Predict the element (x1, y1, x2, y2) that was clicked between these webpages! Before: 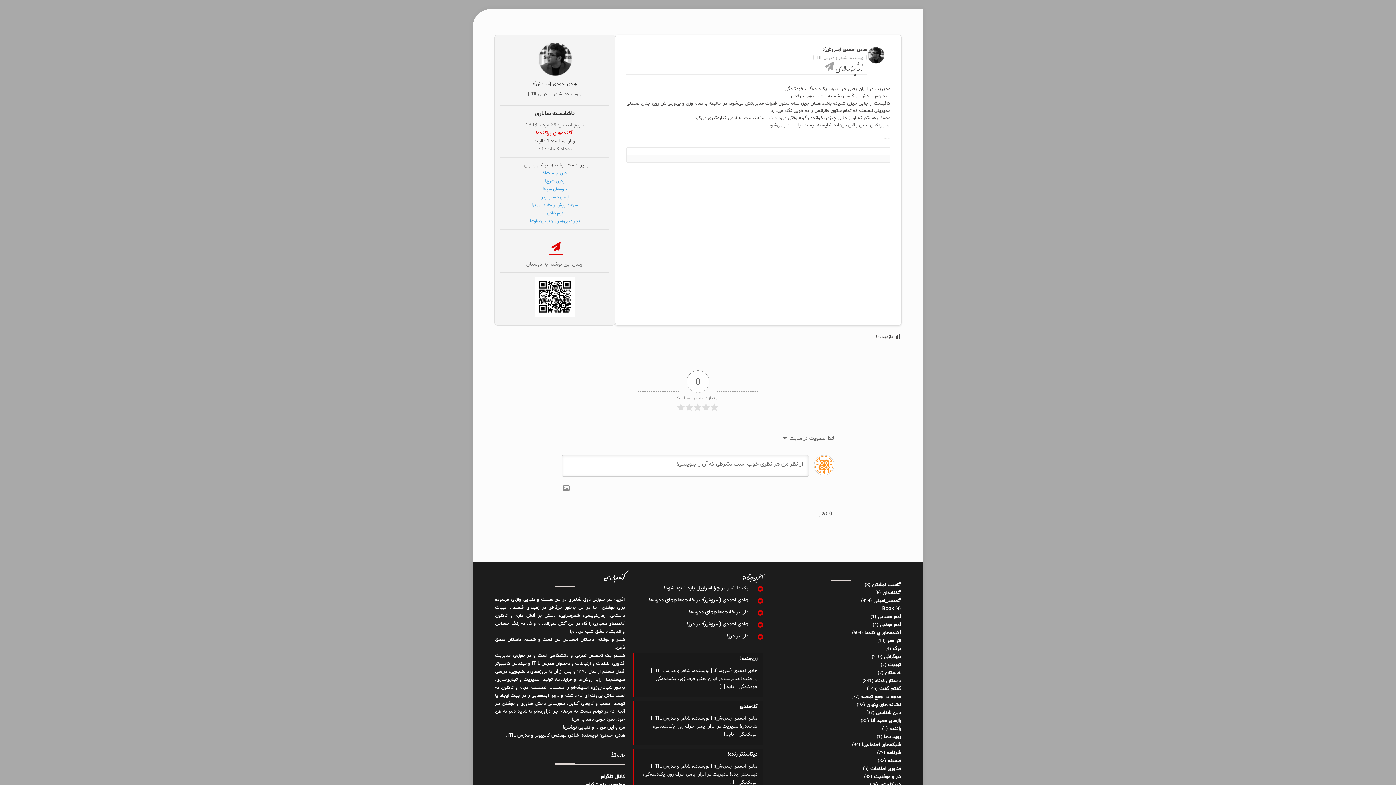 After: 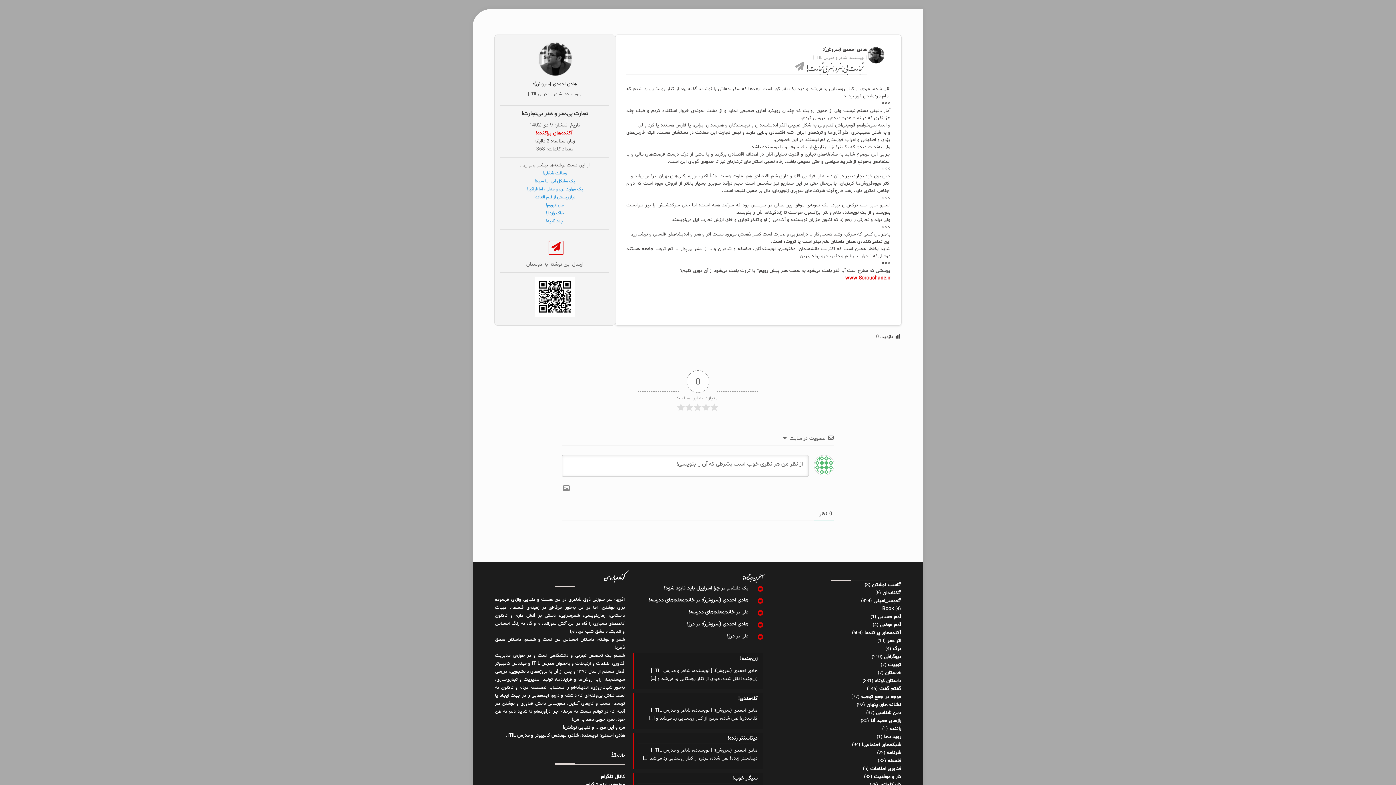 Action: label: تجارت بی‌هنر و هنر بی‌تجارت! bbox: (529, 218, 580, 224)